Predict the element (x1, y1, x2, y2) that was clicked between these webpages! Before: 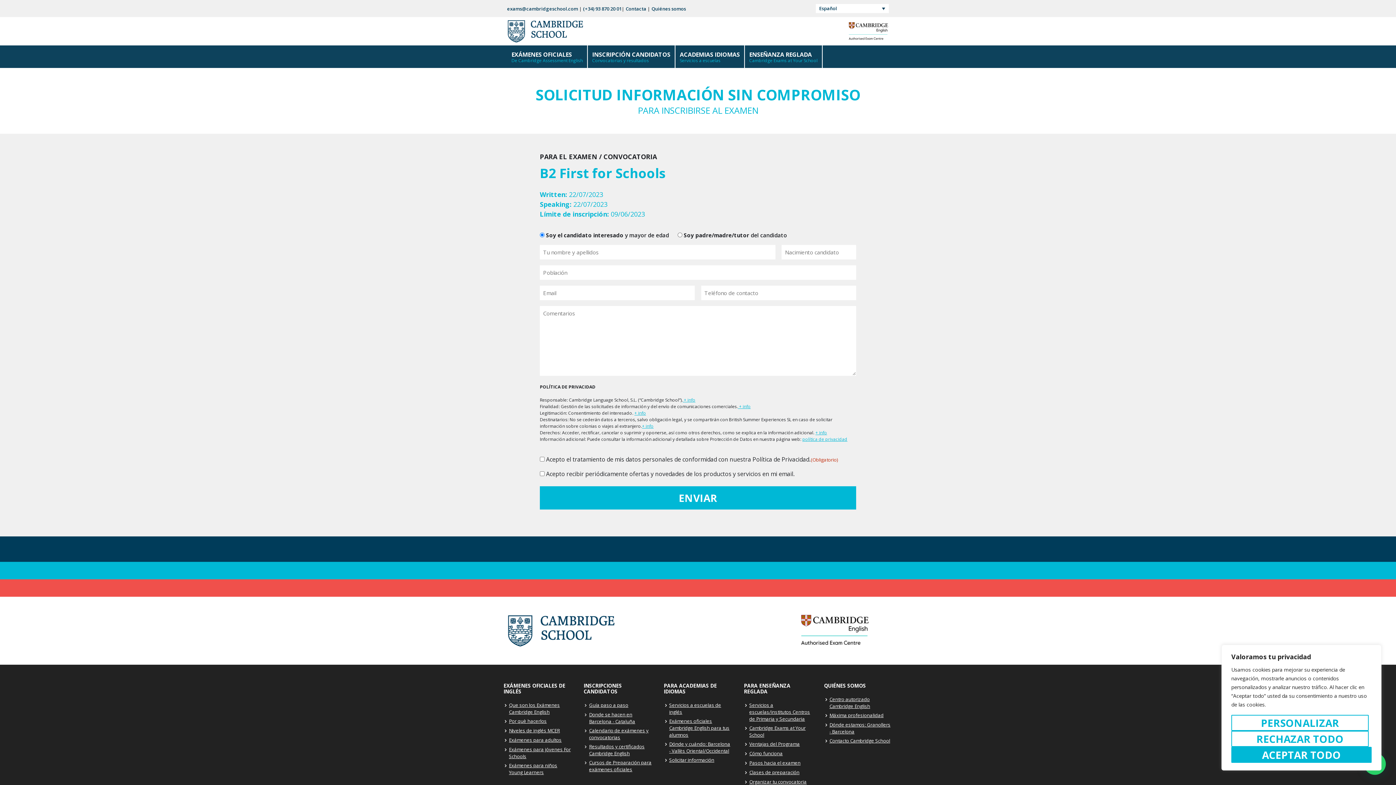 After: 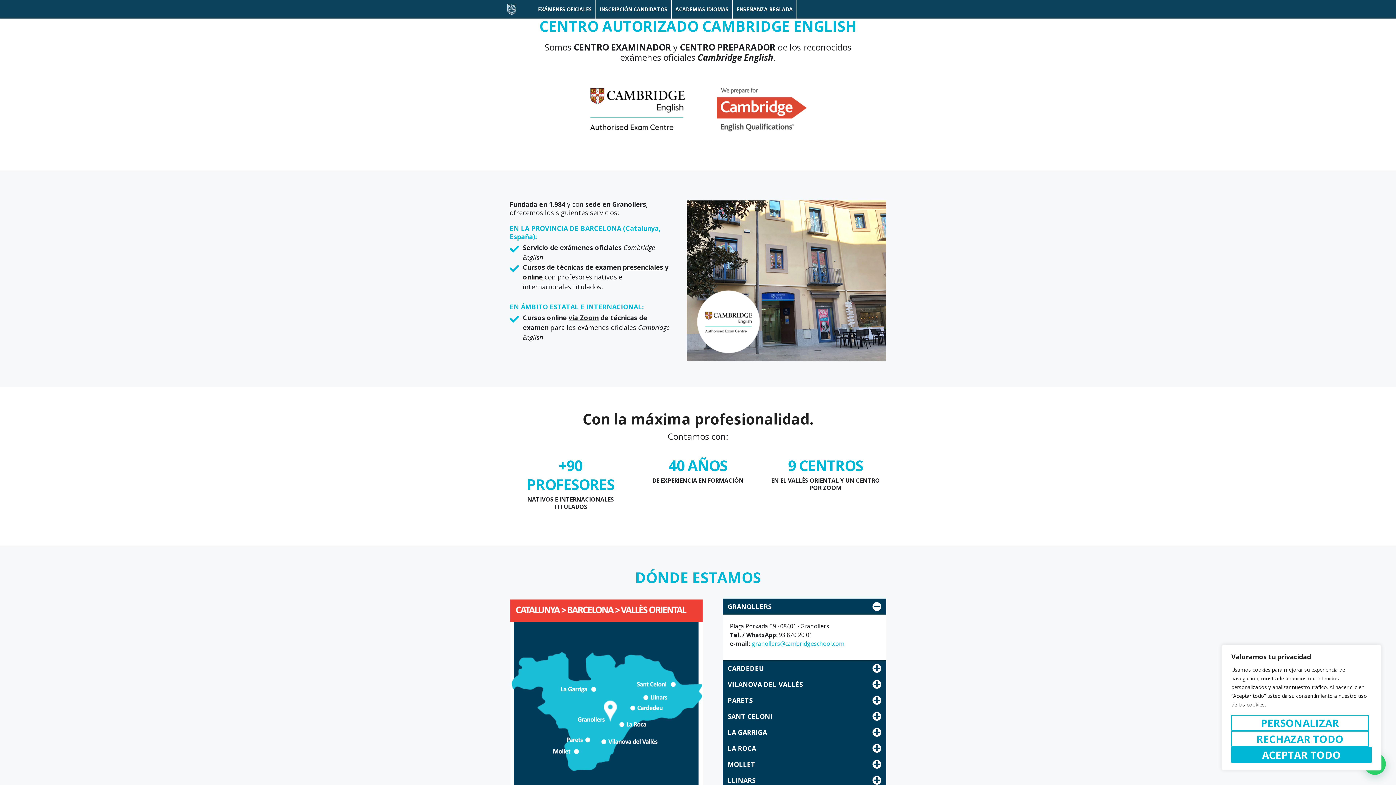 Action: bbox: (829, 696, 870, 709) label: Centro autorizado Cambridge English